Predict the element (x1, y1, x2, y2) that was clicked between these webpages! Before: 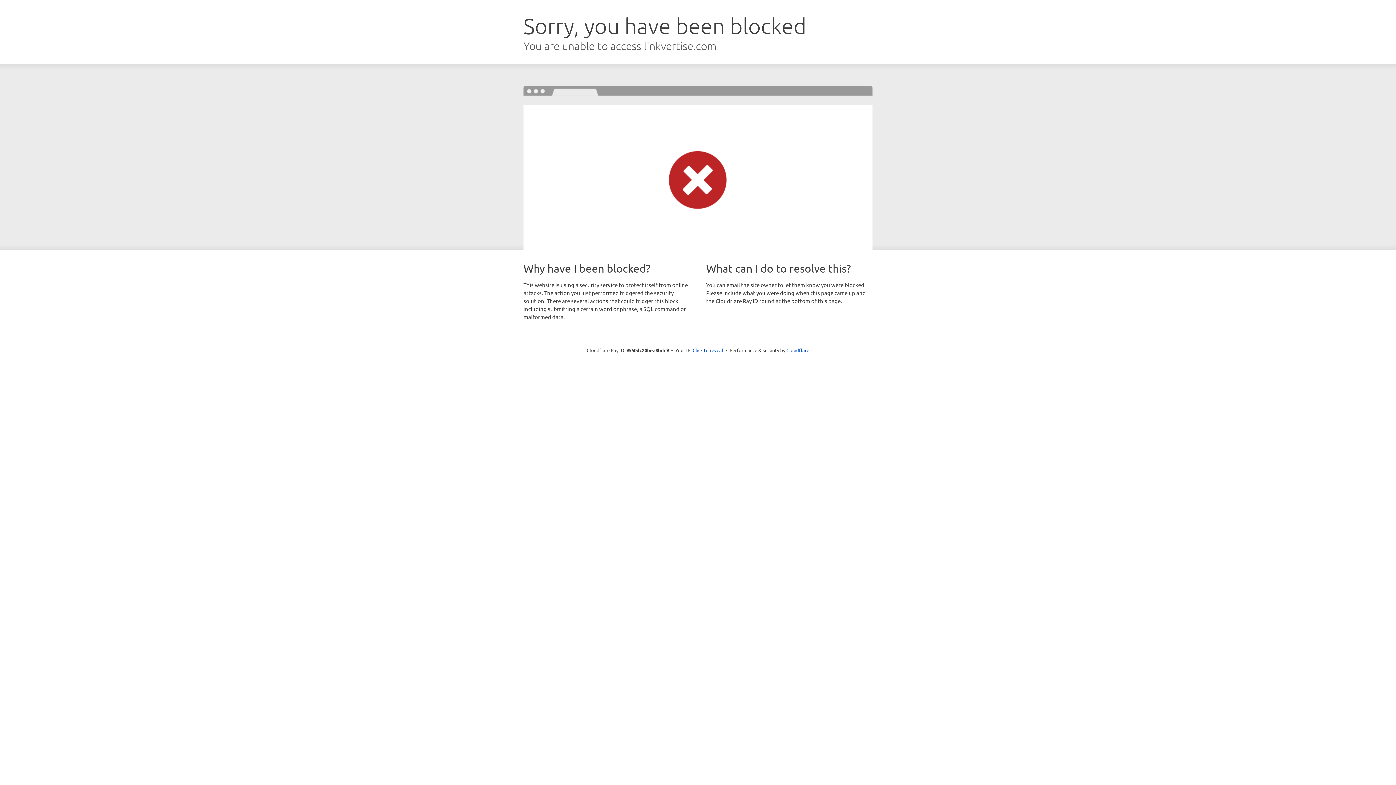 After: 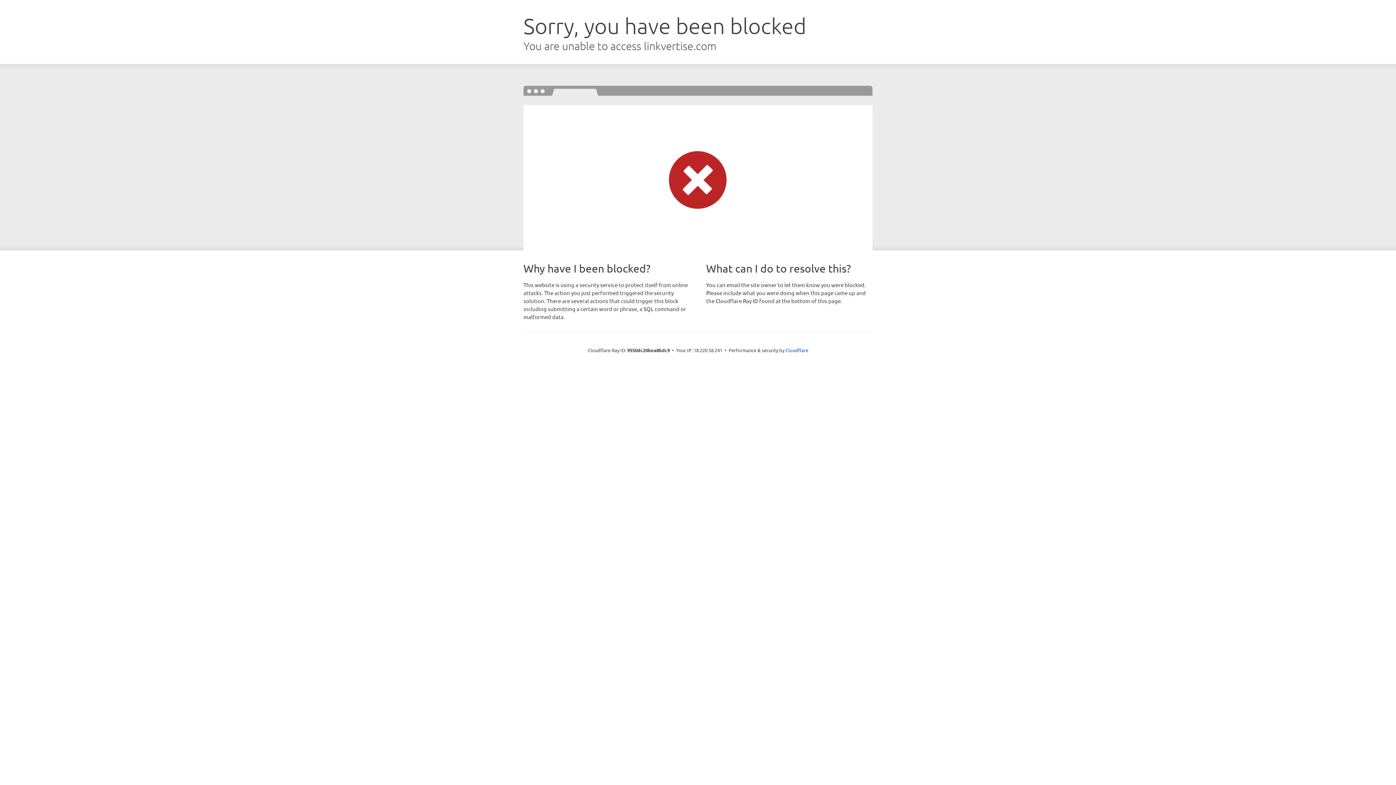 Action: label: Click to reveal bbox: (692, 346, 723, 353)